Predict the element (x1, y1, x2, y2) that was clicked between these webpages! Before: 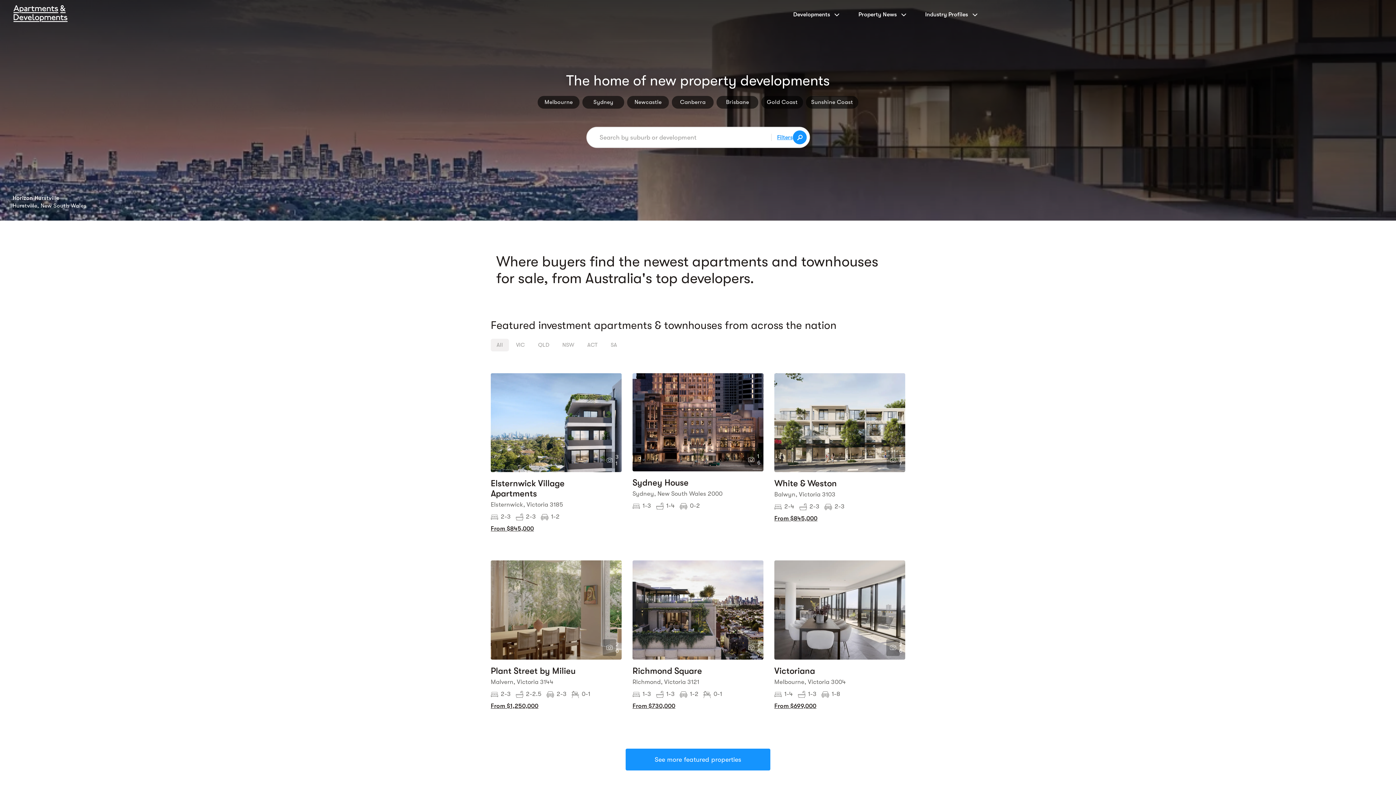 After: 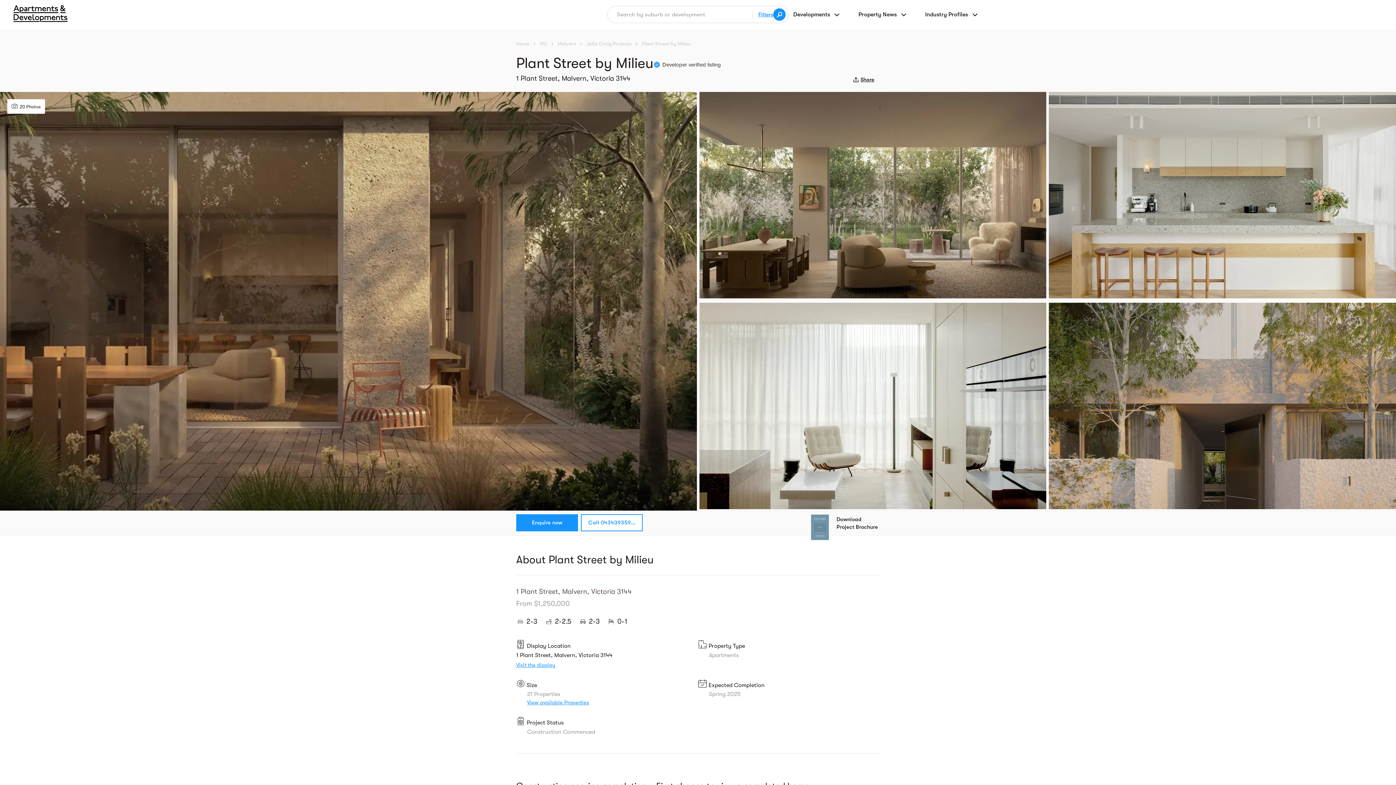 Action: bbox: (490, 661, 584, 676) label: Plant Street by Milieu